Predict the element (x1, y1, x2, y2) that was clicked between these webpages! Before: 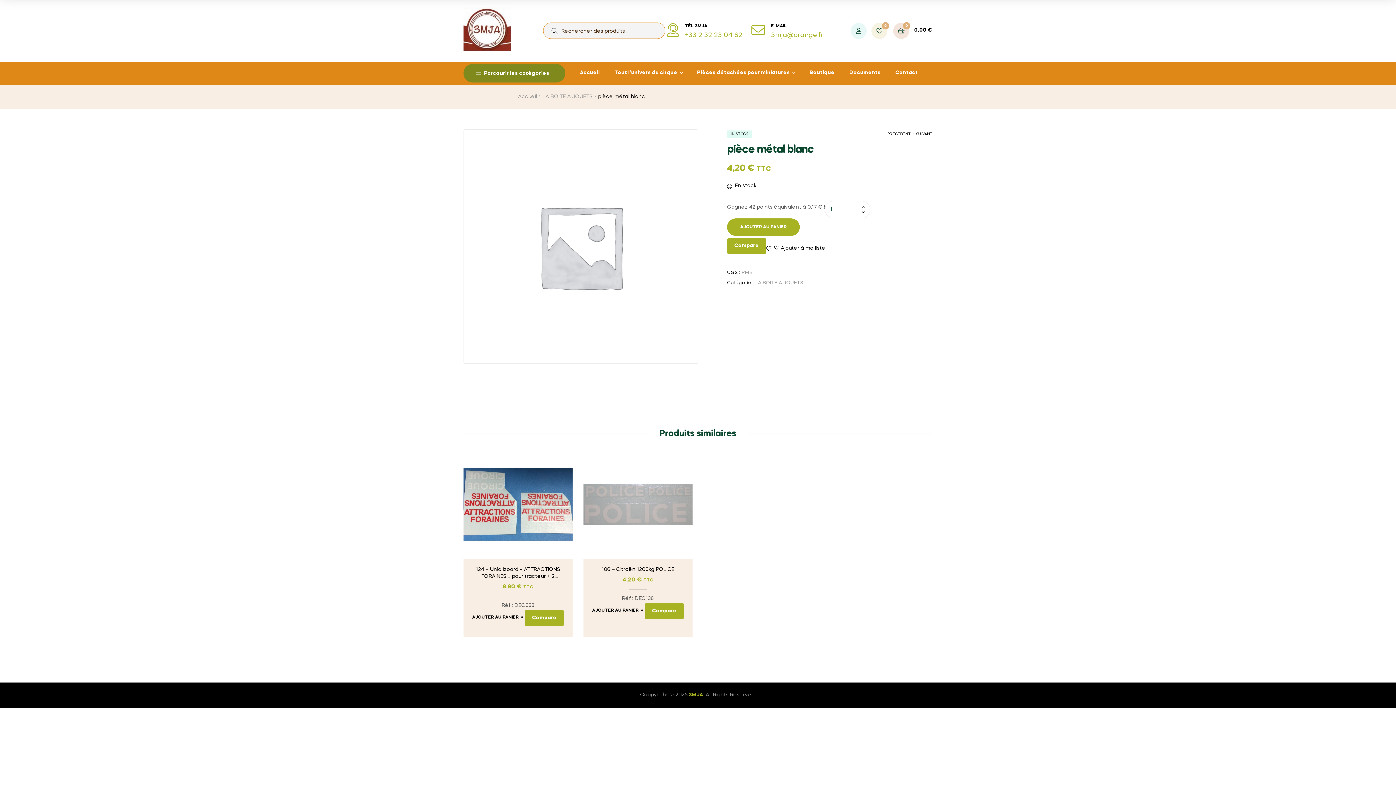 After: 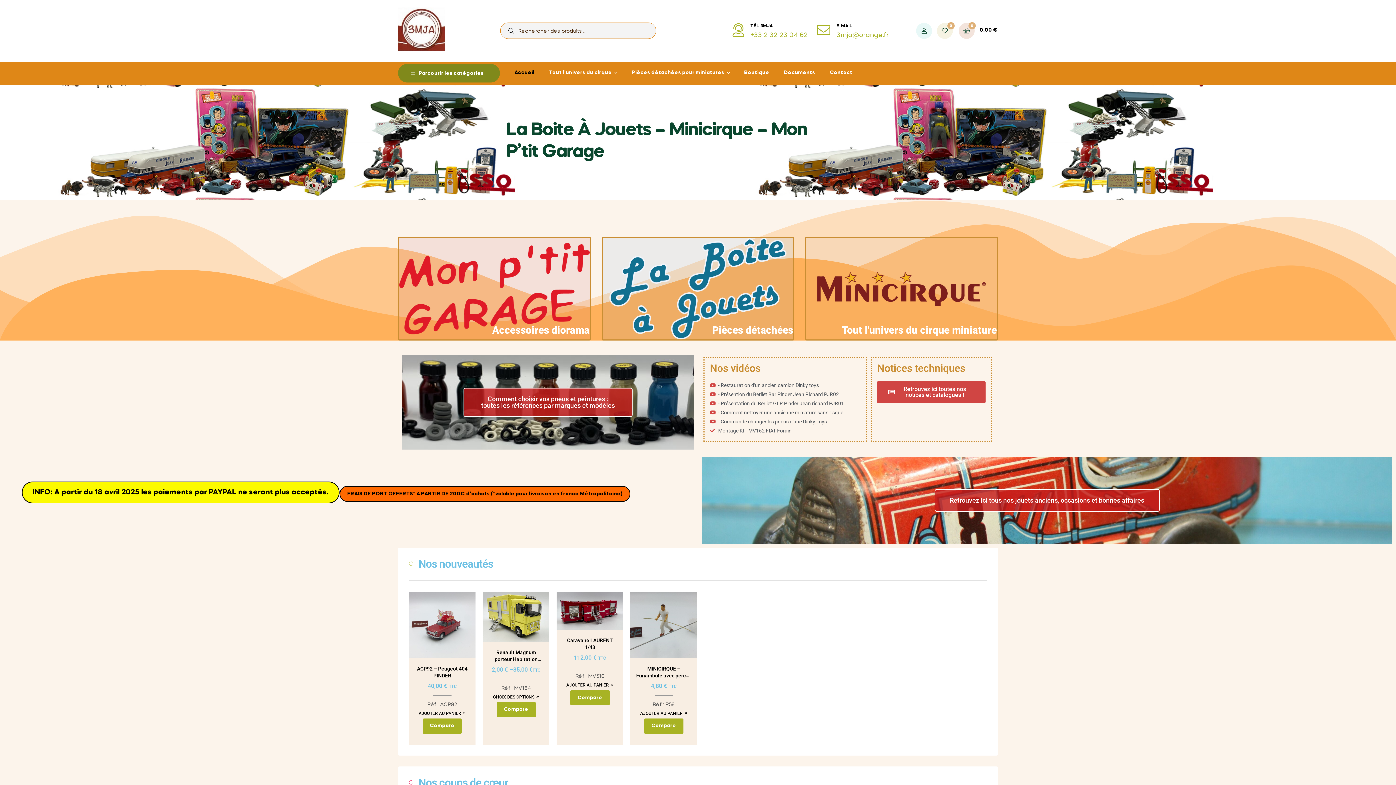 Action: bbox: (689, 692, 703, 697) label: 3MJA